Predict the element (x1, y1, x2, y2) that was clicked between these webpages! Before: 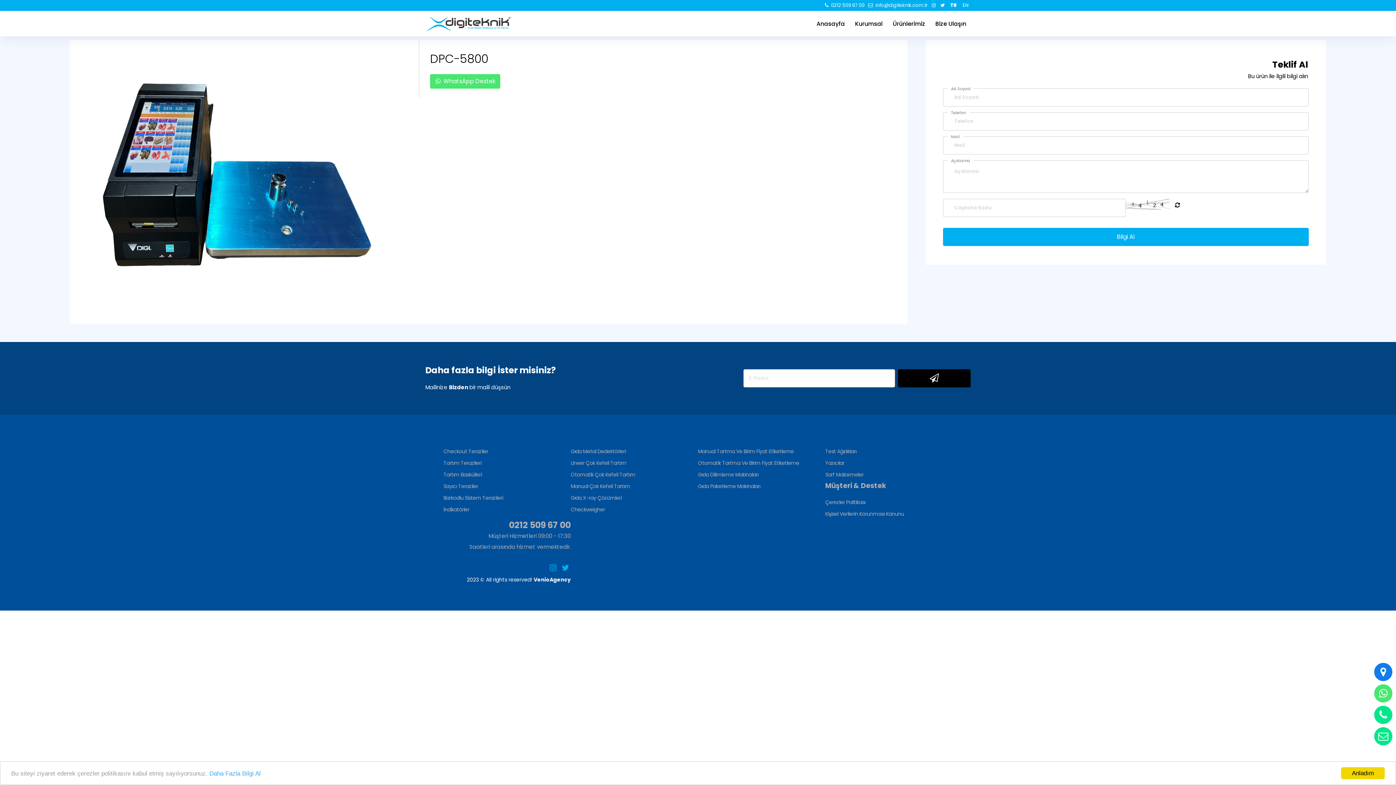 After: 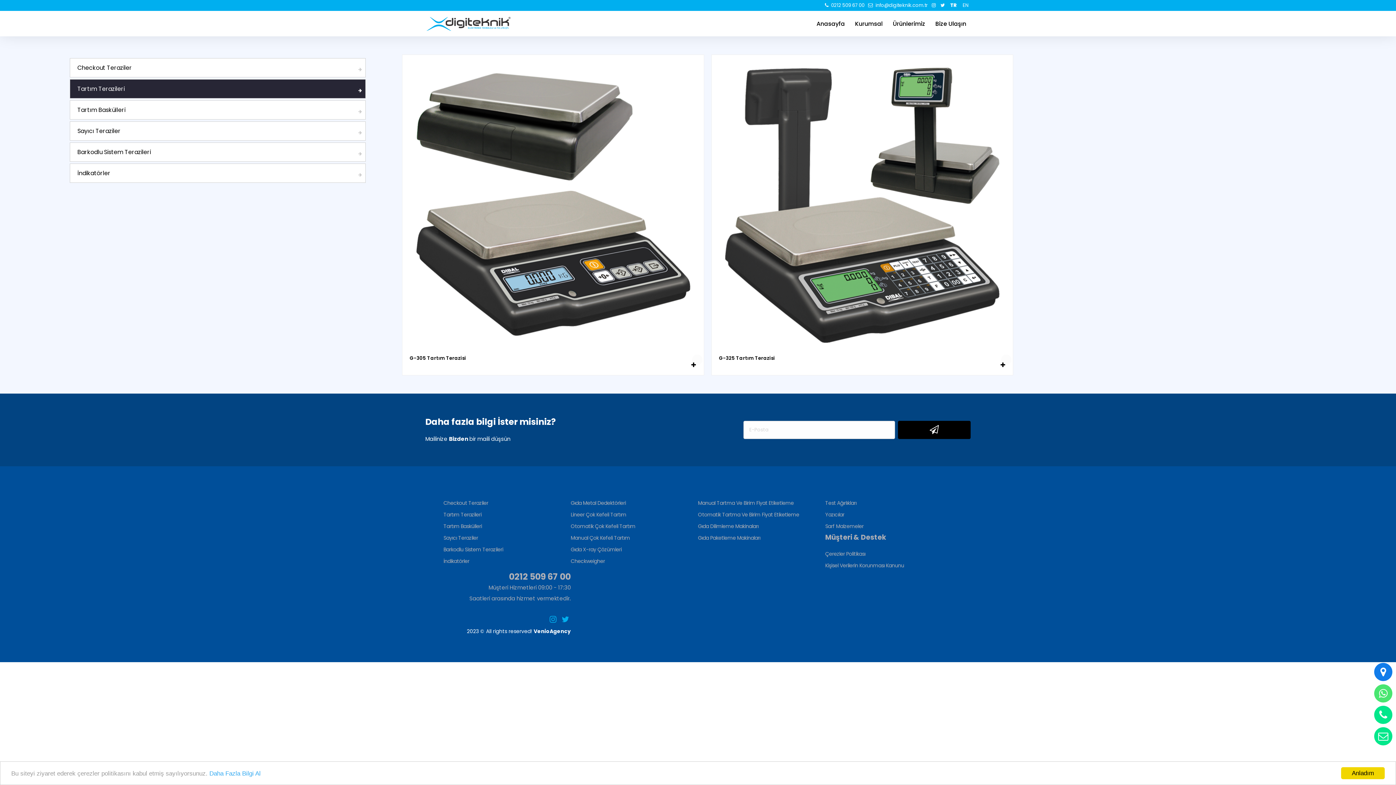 Action: bbox: (443, 459, 481, 467) label: Tartım Terazileri